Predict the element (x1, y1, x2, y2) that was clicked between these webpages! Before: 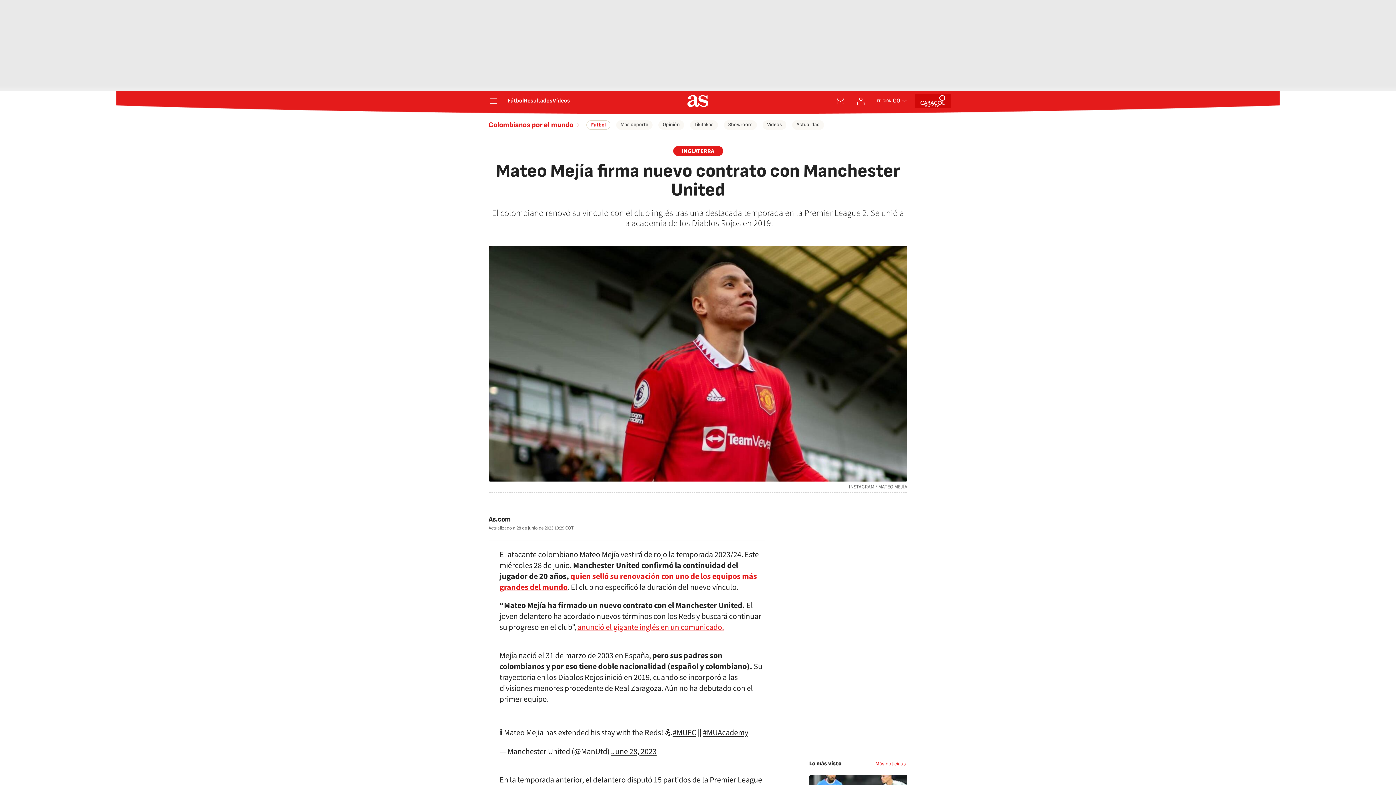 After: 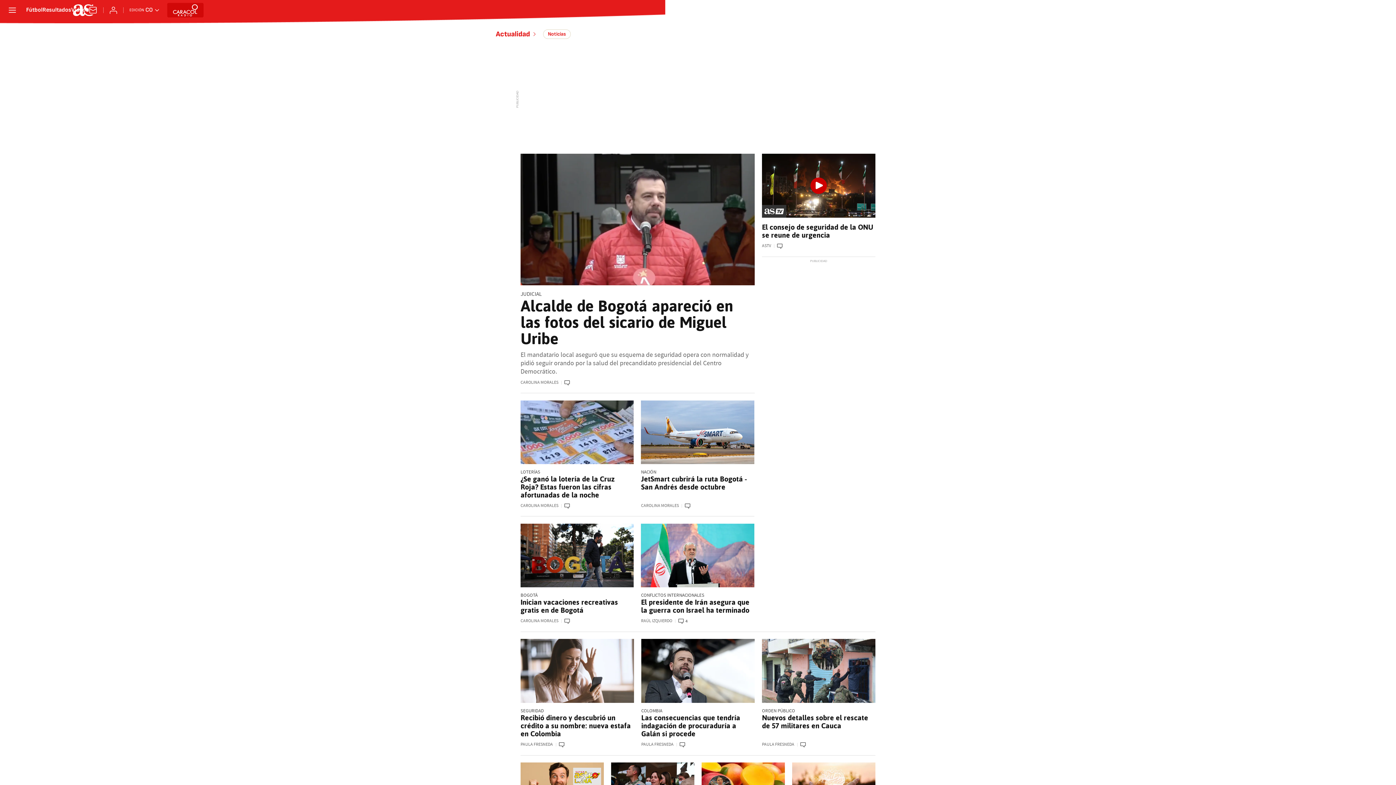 Action: label: Actualidad bbox: (792, 120, 824, 129)